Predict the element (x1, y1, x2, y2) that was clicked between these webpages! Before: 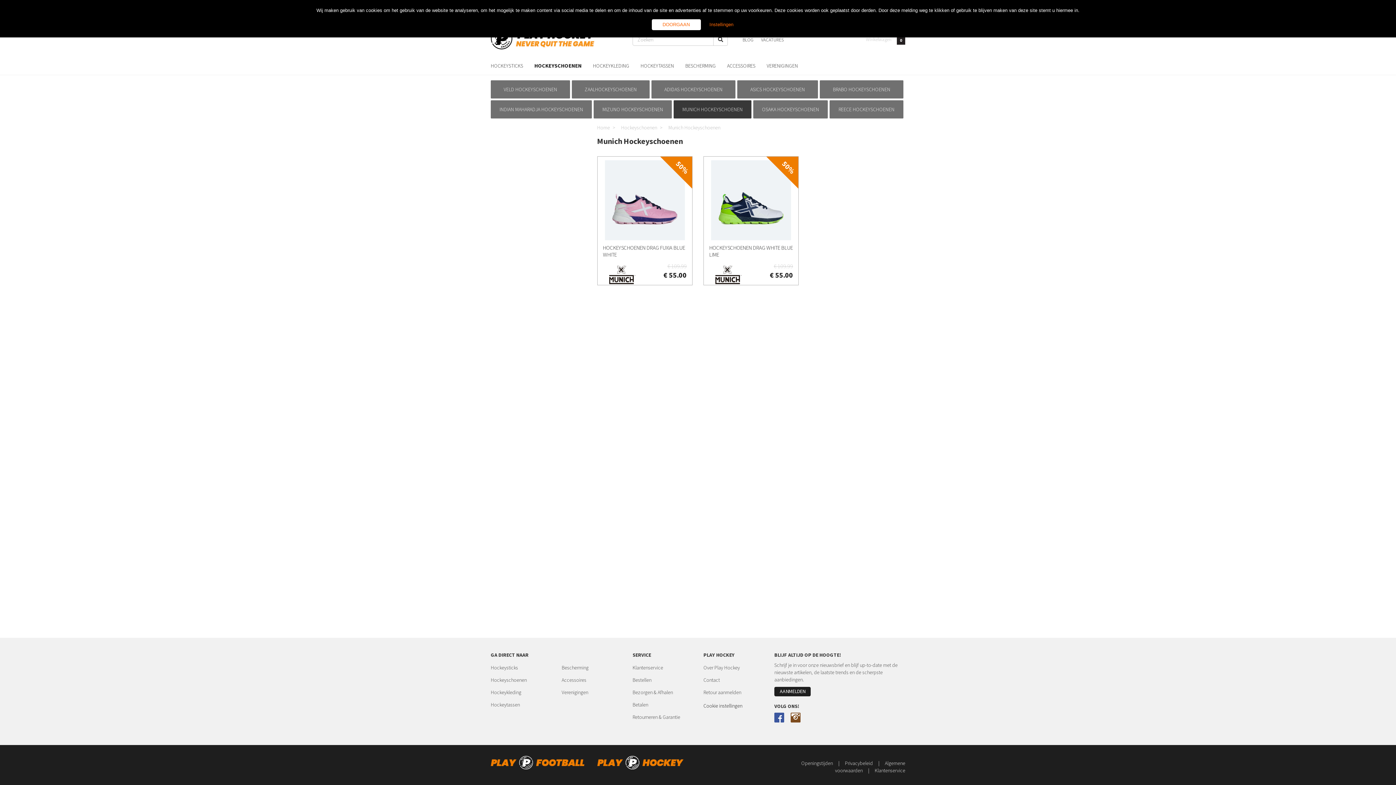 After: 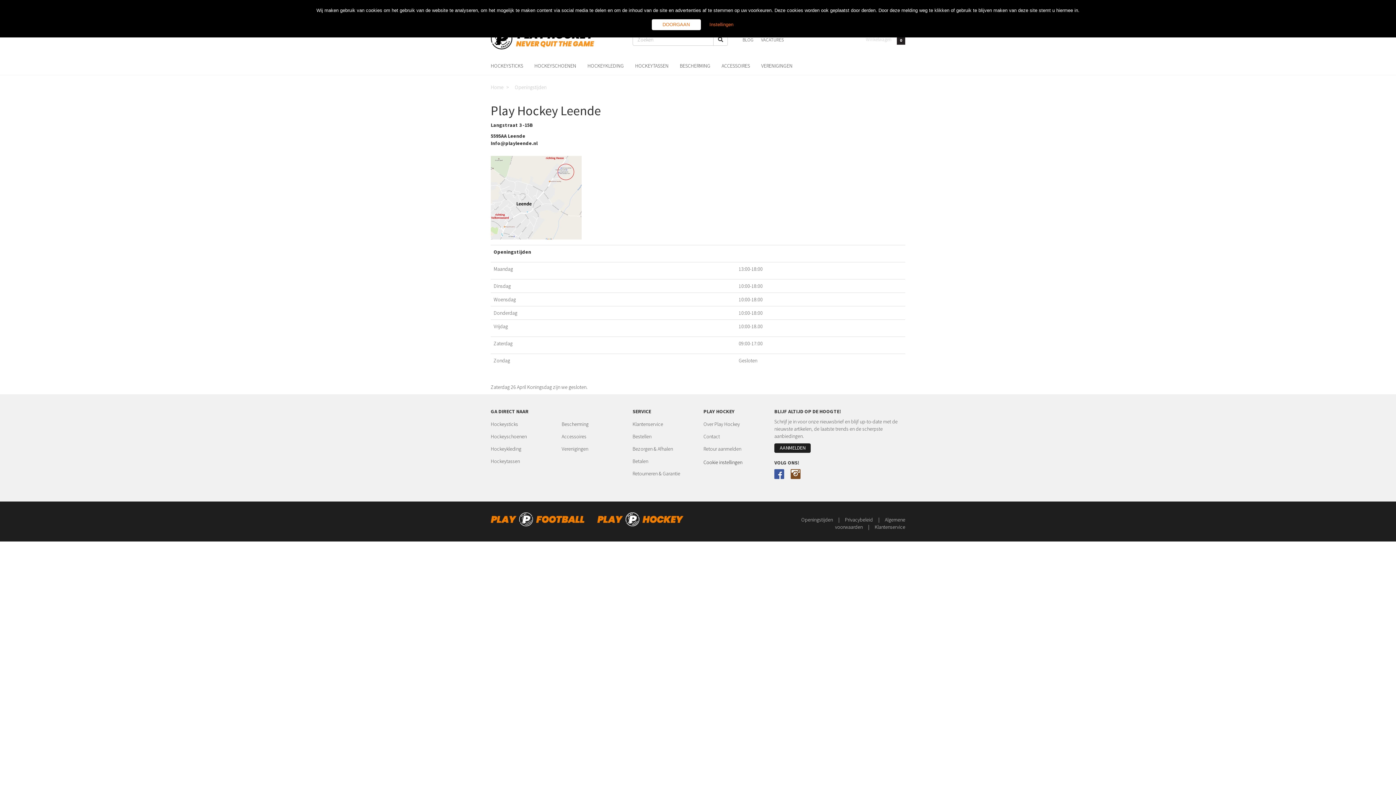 Action: label: Openingstijden| bbox: (801, 760, 845, 766)